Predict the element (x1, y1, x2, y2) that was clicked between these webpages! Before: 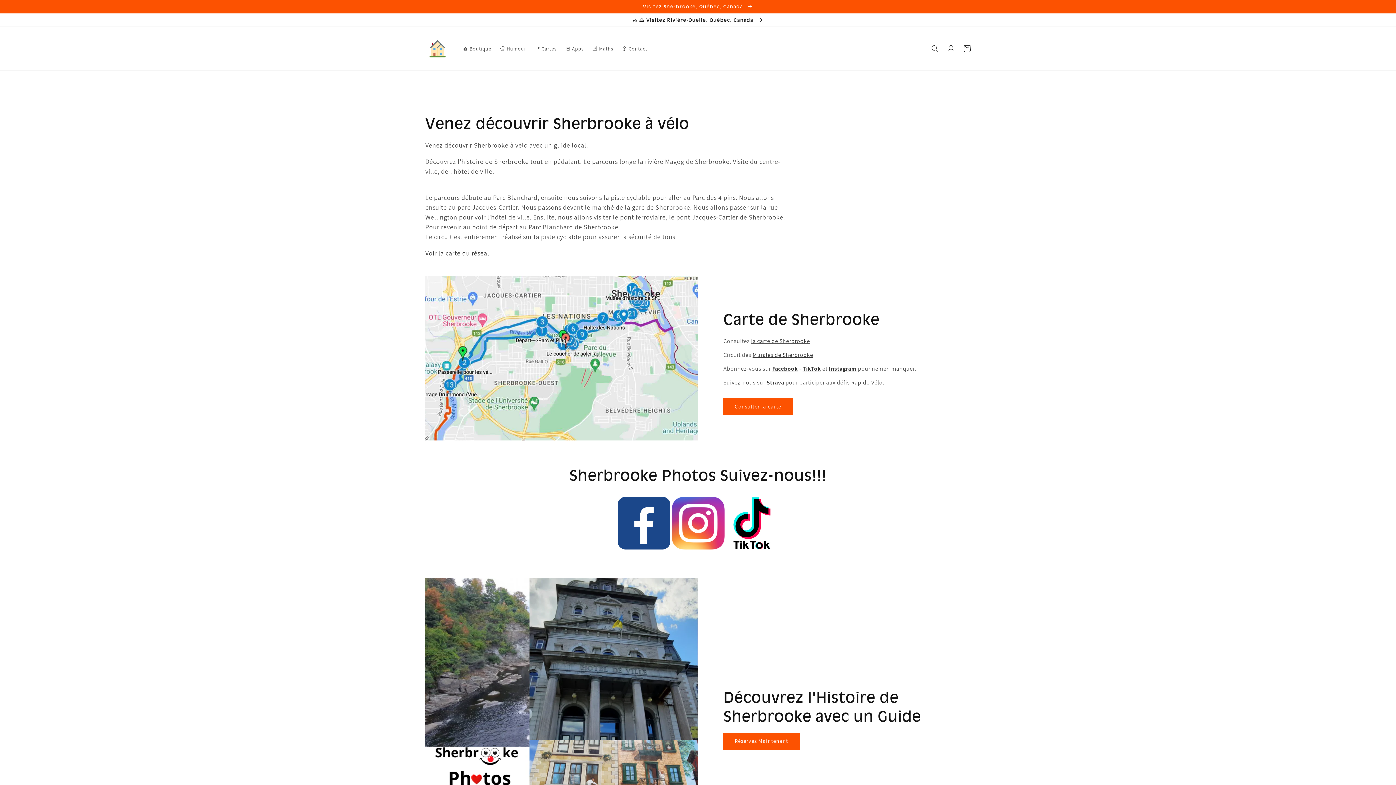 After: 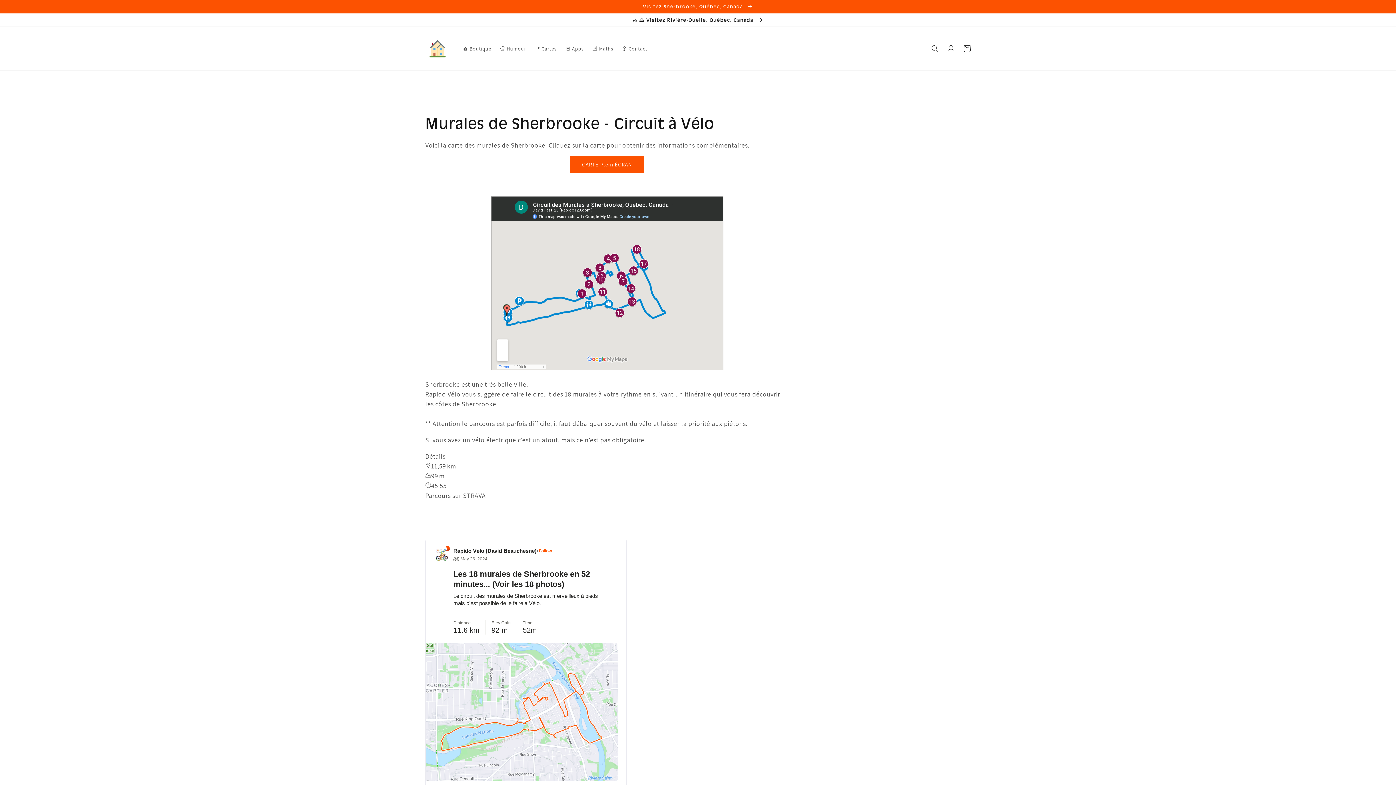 Action: label: Murales de Sherbrooke bbox: (752, 351, 813, 358)